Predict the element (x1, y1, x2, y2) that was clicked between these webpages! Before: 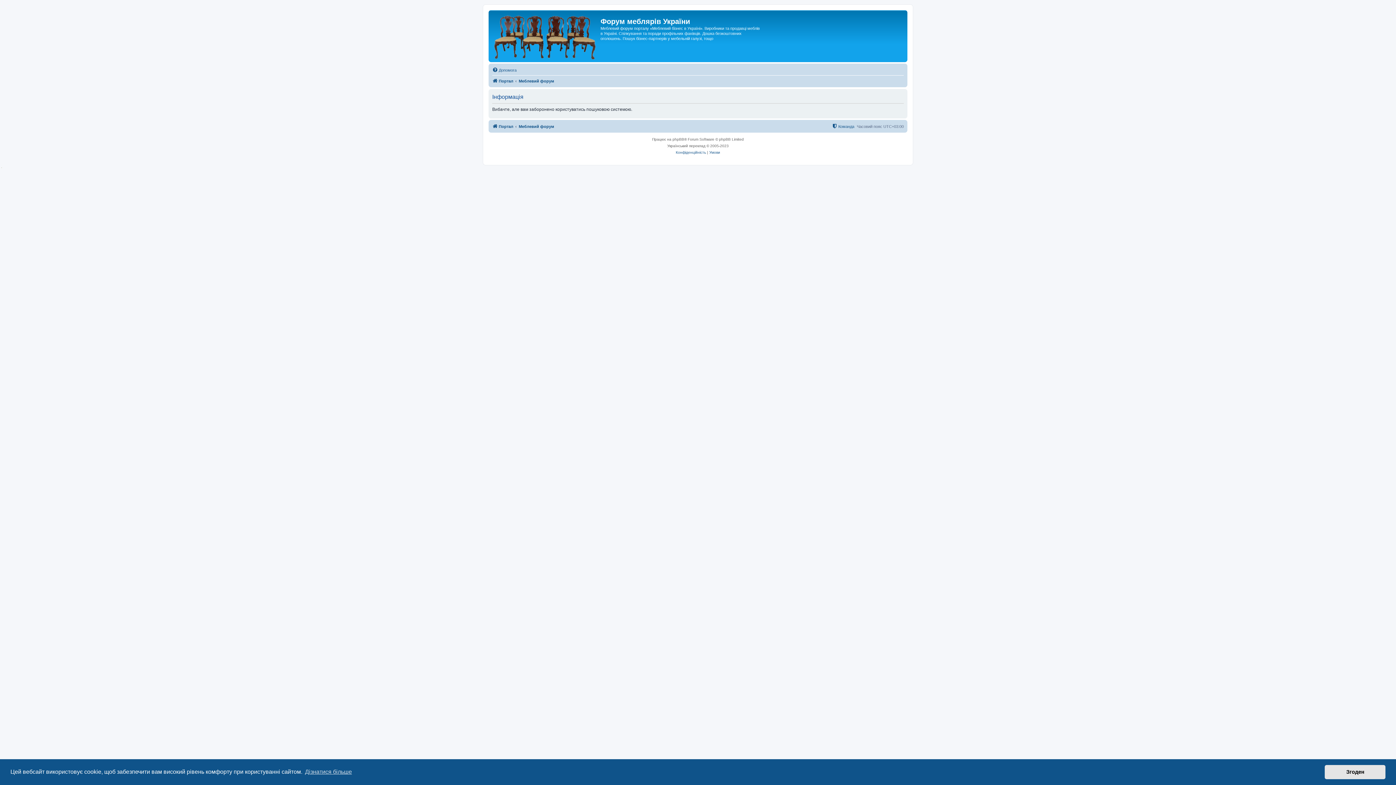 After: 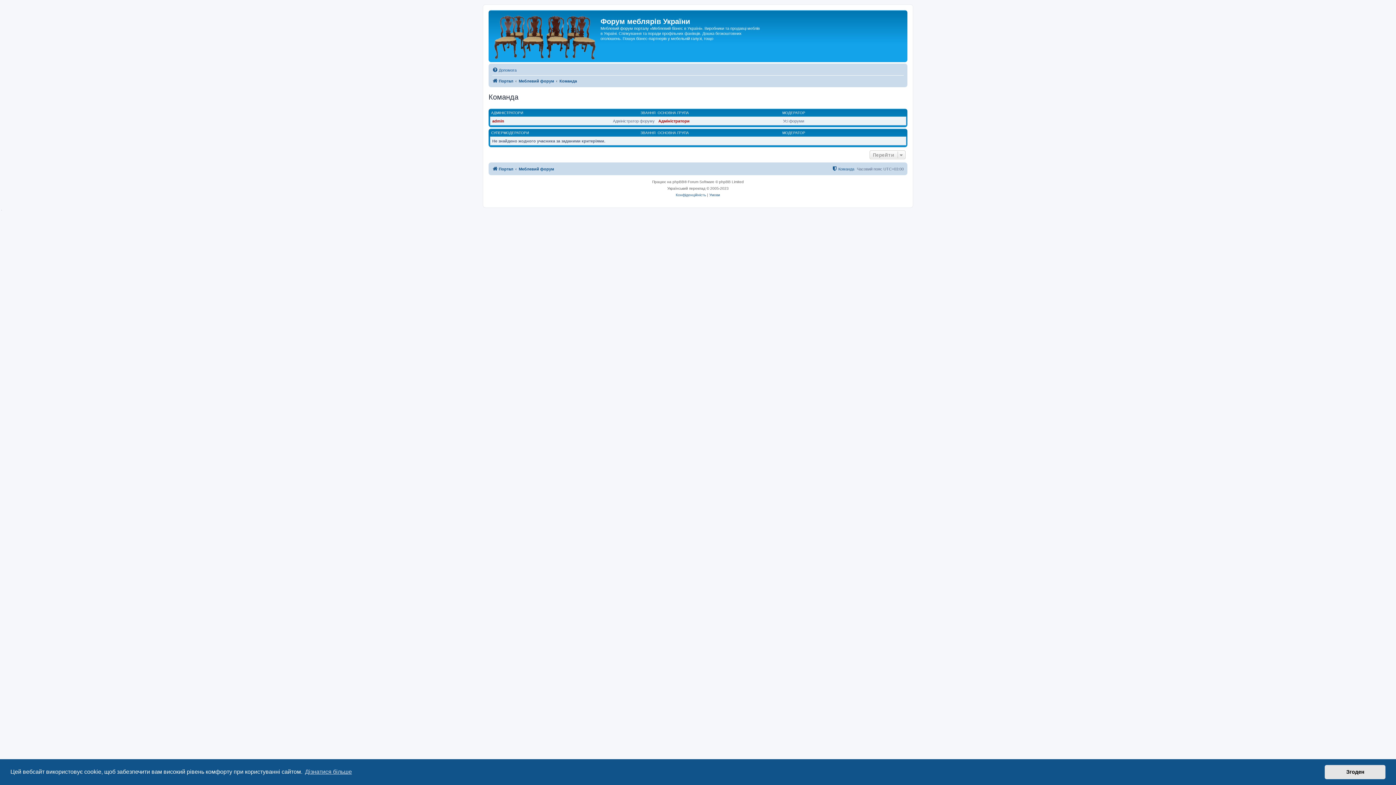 Action: label: Команда bbox: (832, 122, 854, 130)